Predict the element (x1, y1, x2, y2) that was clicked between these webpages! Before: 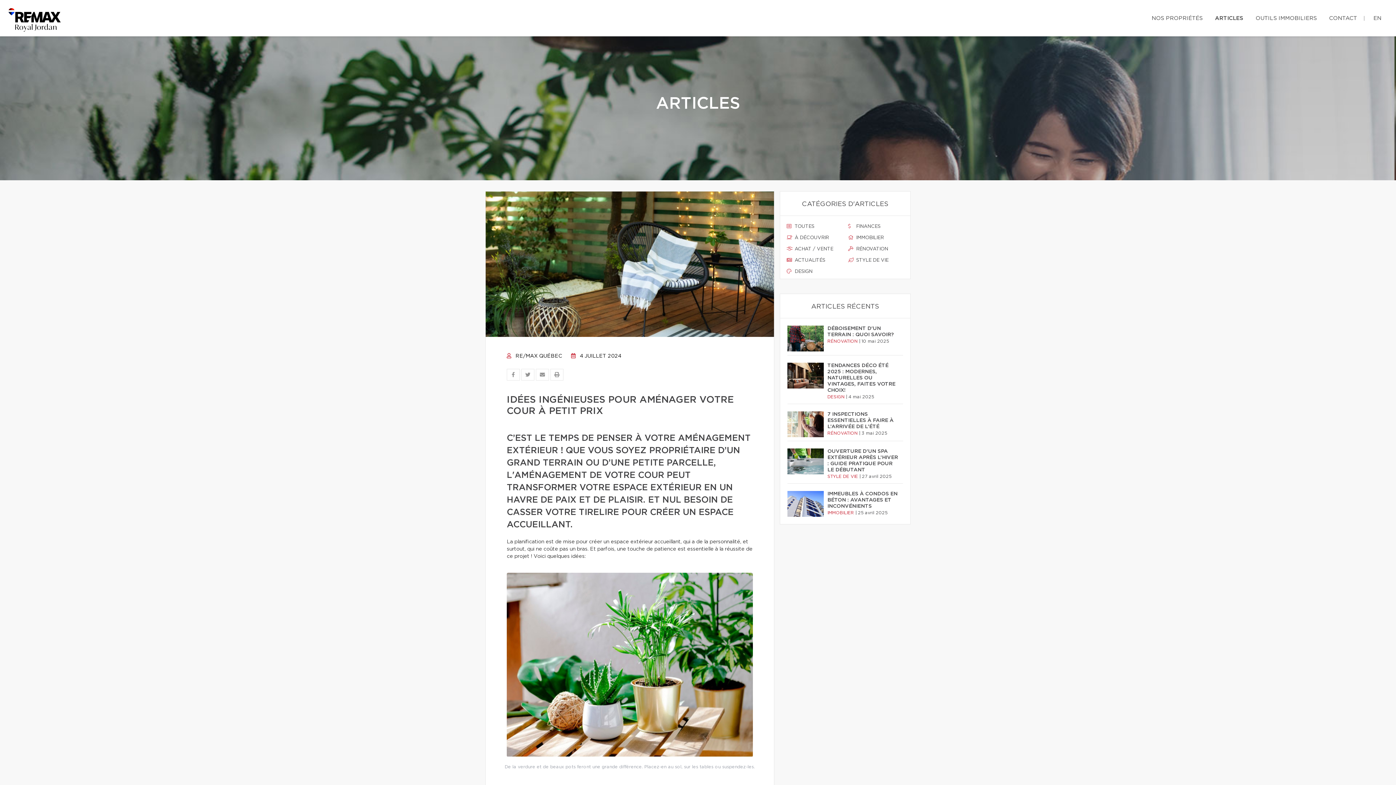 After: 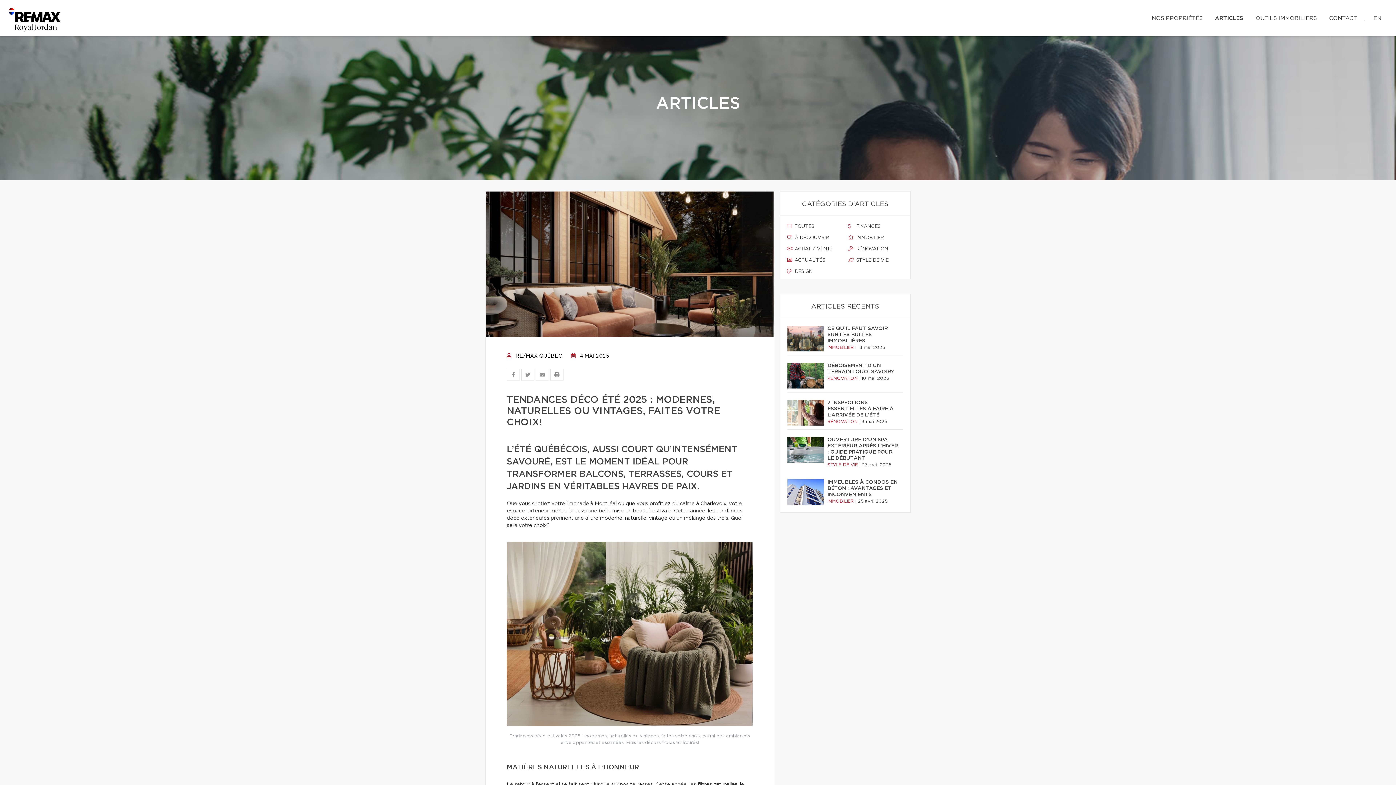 Action: bbox: (827, 362, 899, 393) label: TENDANCES DÉCO ÉTÉ 2025 : MODERNES, NATURELLES OU VINTAGES, FAITES VOTRE CHOIX!